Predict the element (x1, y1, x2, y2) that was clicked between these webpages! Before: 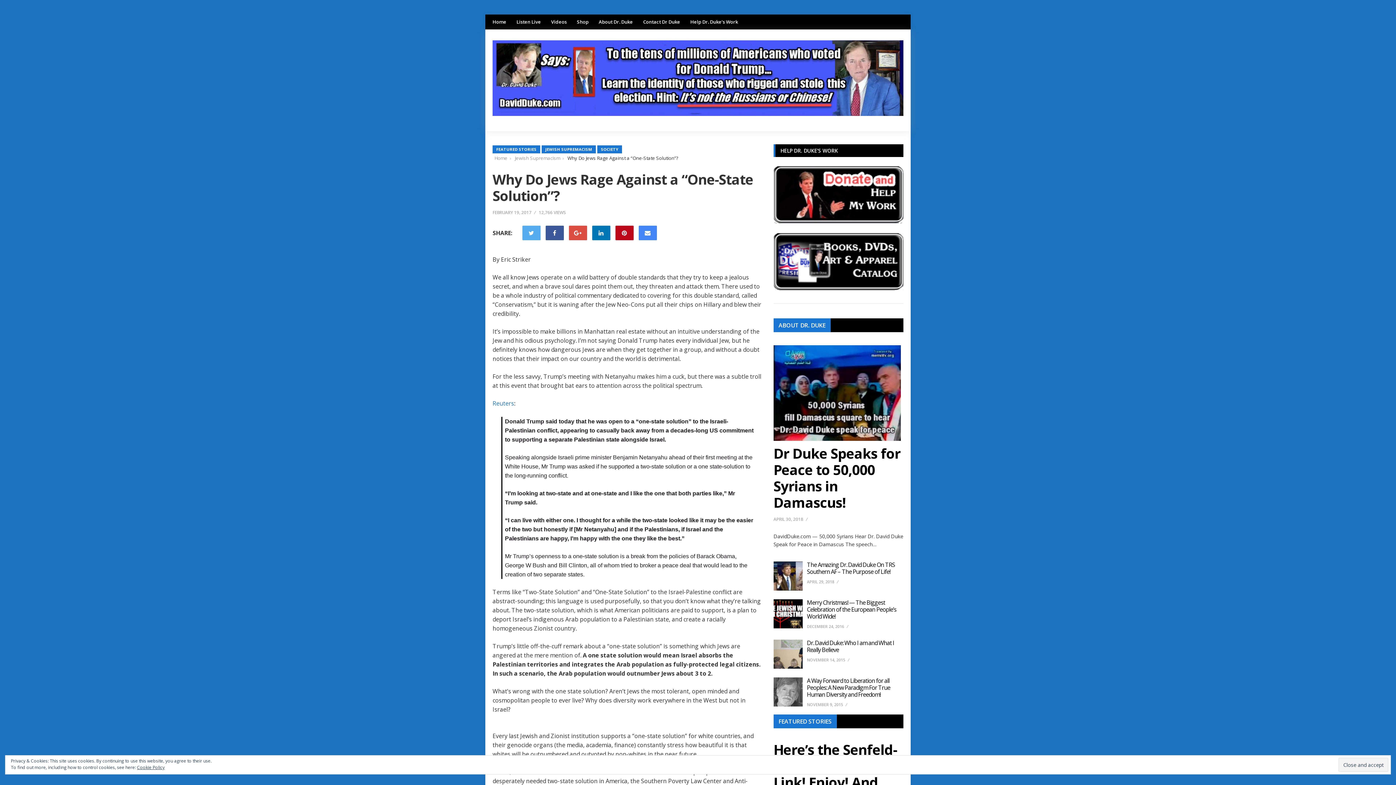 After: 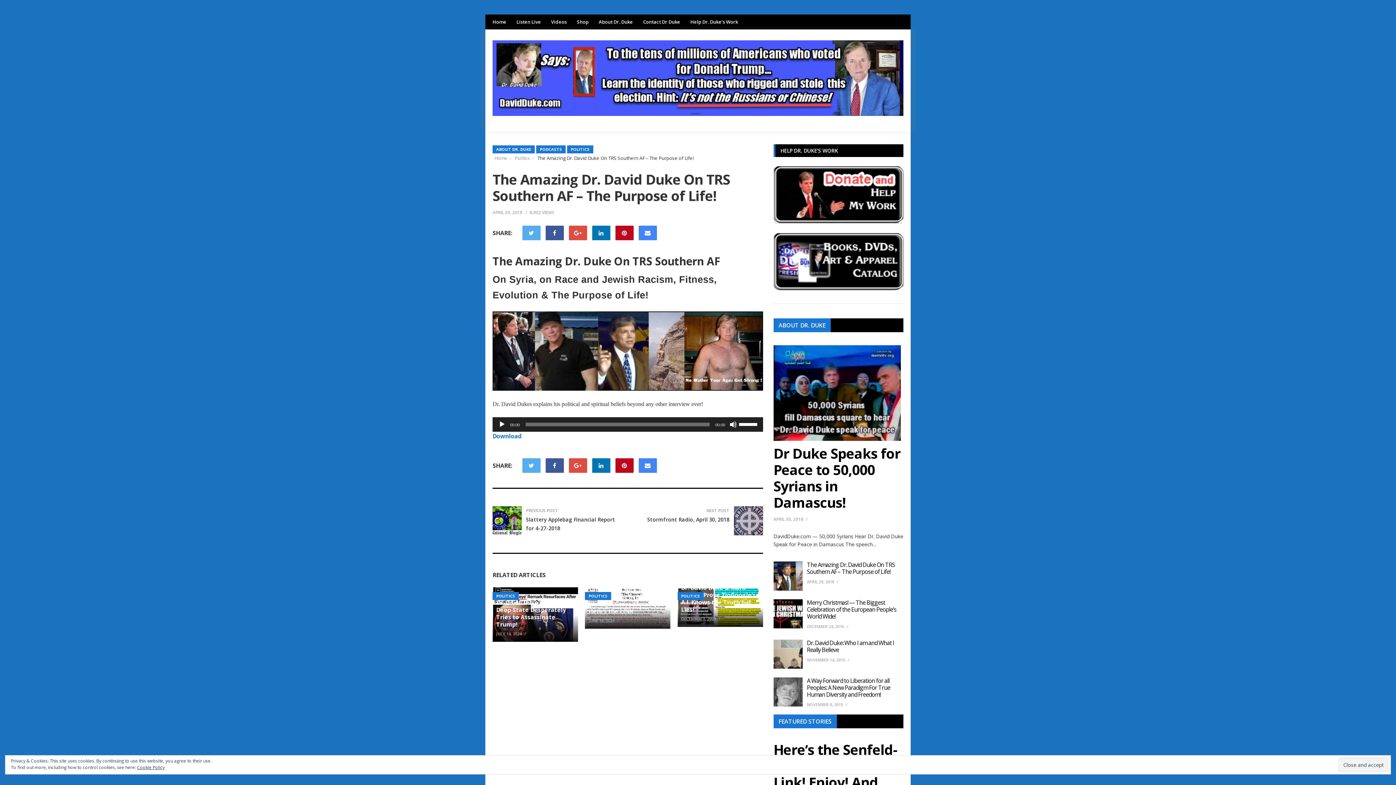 Action: bbox: (807, 560, 895, 575) label: The Amazing Dr. David Duke On TRS Southern AF – The Purpose of Life!